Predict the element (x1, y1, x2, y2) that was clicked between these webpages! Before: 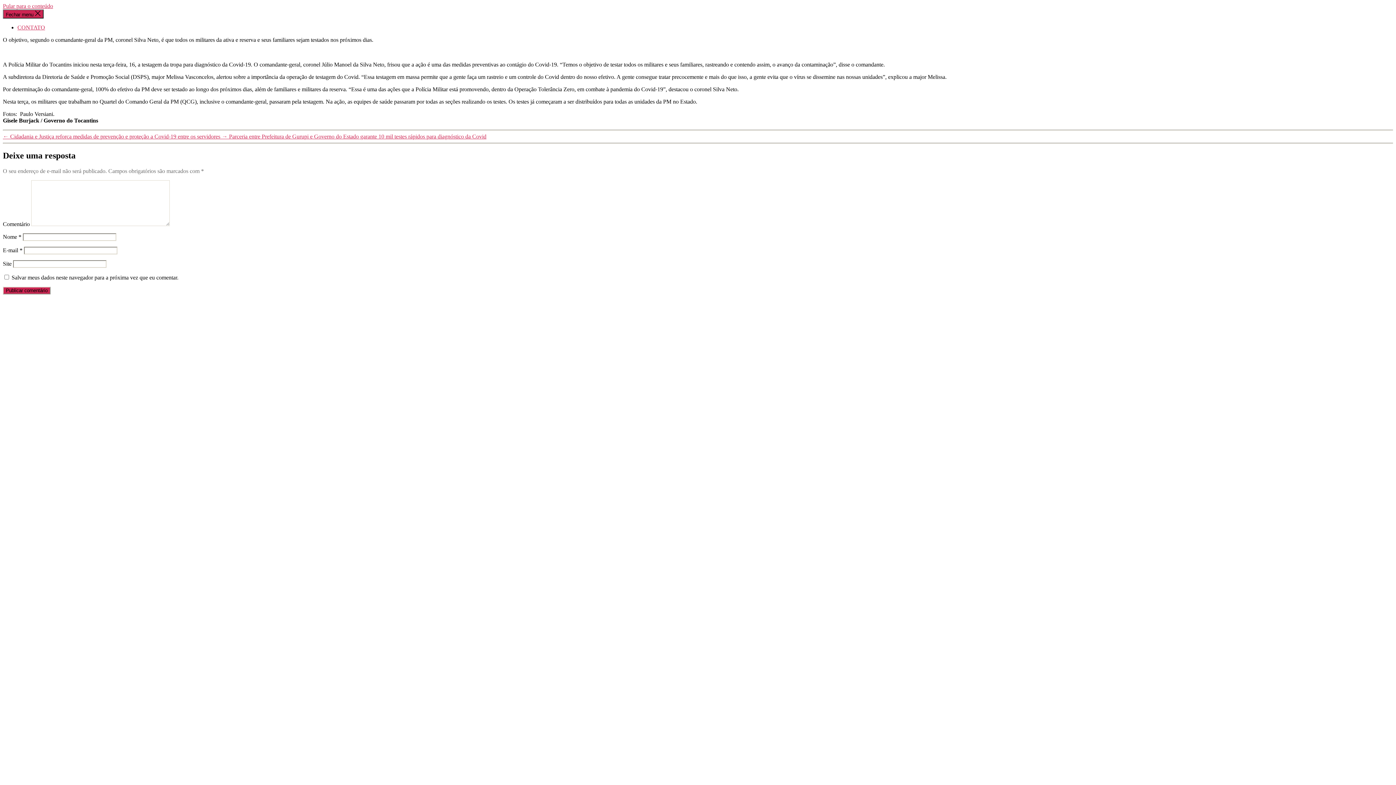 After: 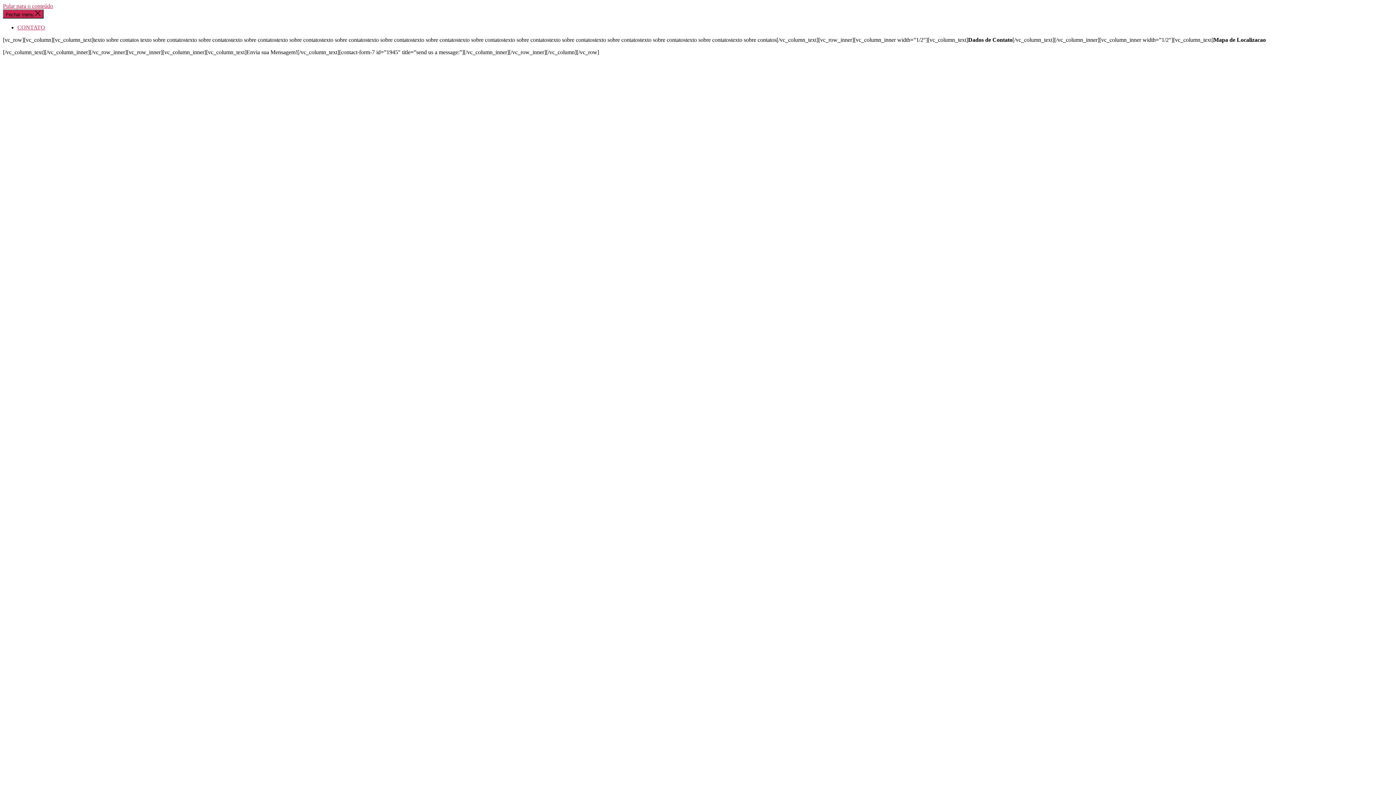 Action: bbox: (17, 24, 45, 30) label: CONTATO